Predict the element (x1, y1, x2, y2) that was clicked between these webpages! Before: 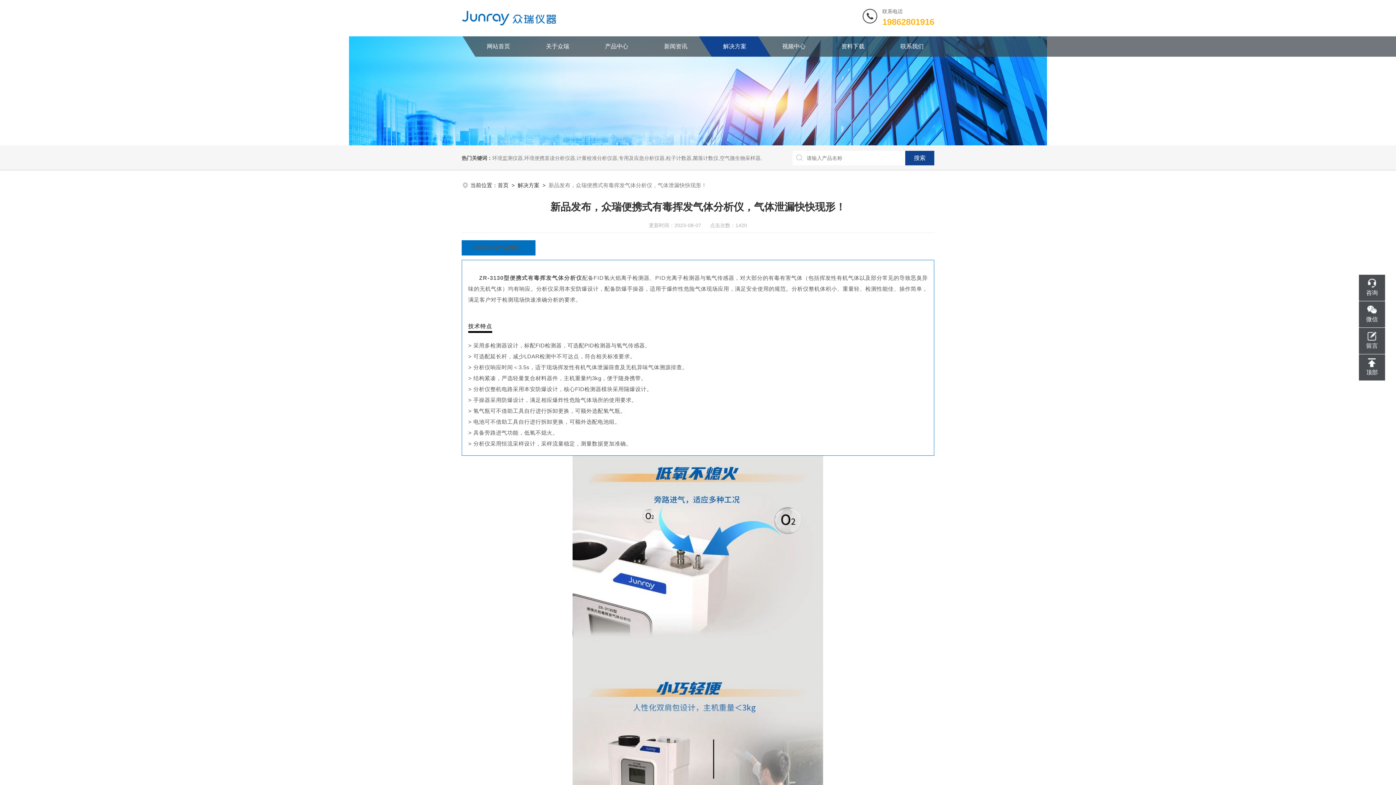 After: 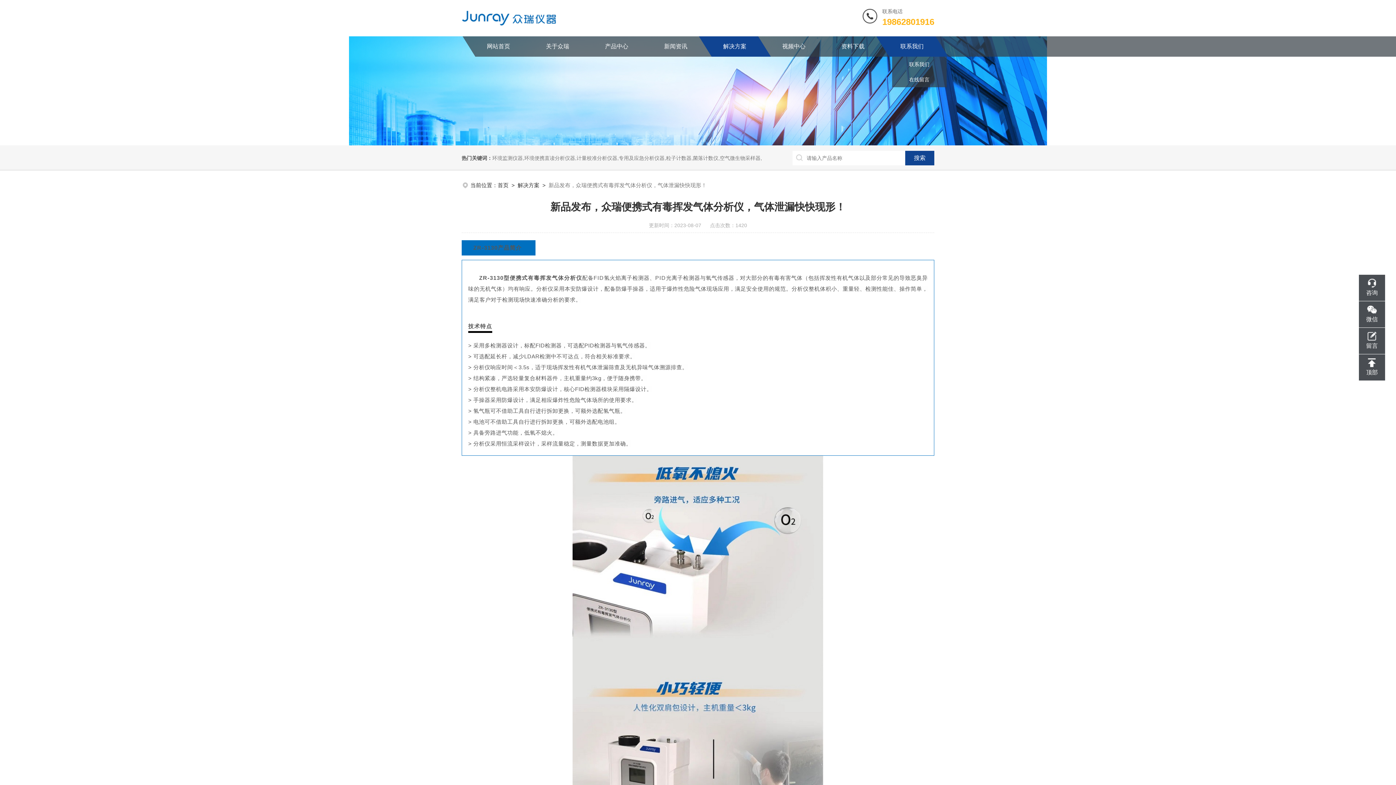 Action: label: 联系我们 bbox: (882, 36, 941, 56)